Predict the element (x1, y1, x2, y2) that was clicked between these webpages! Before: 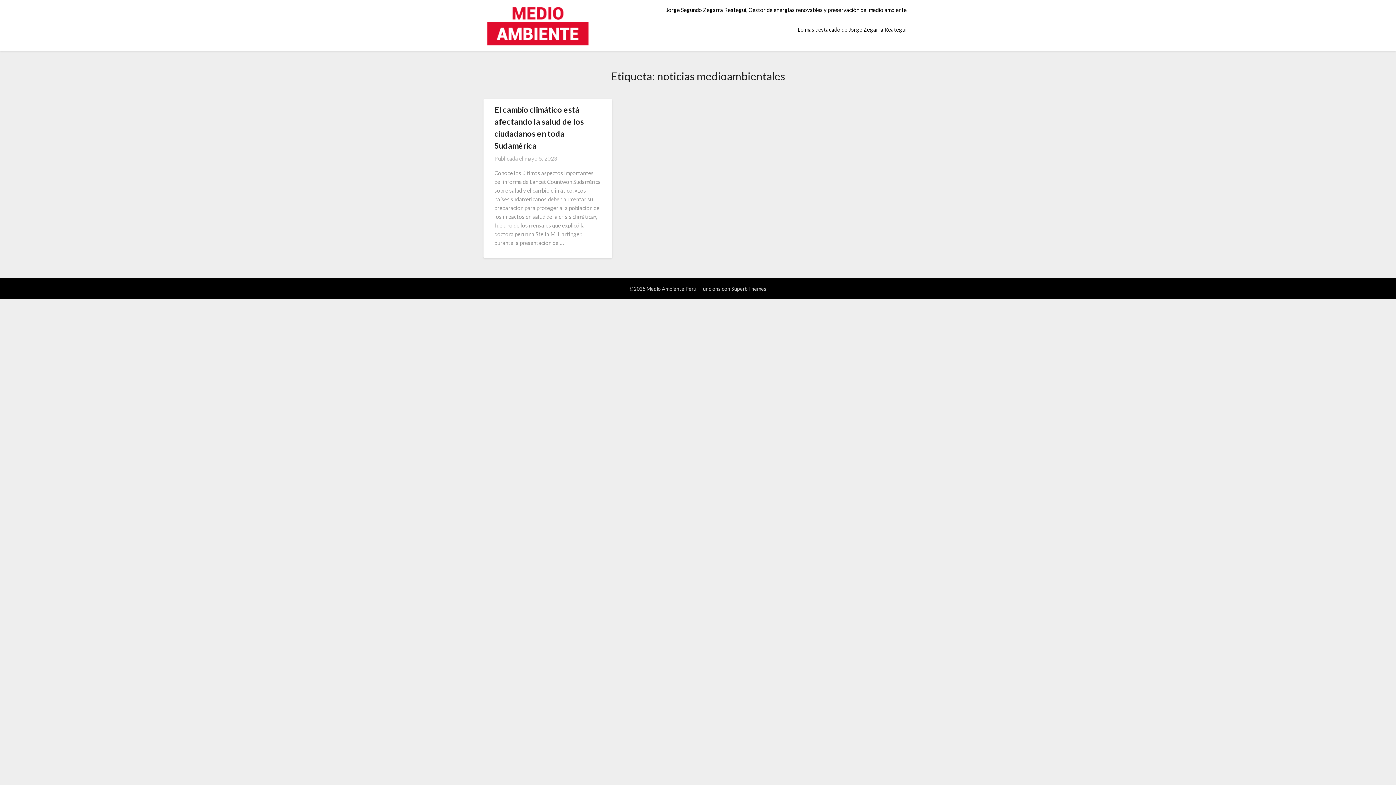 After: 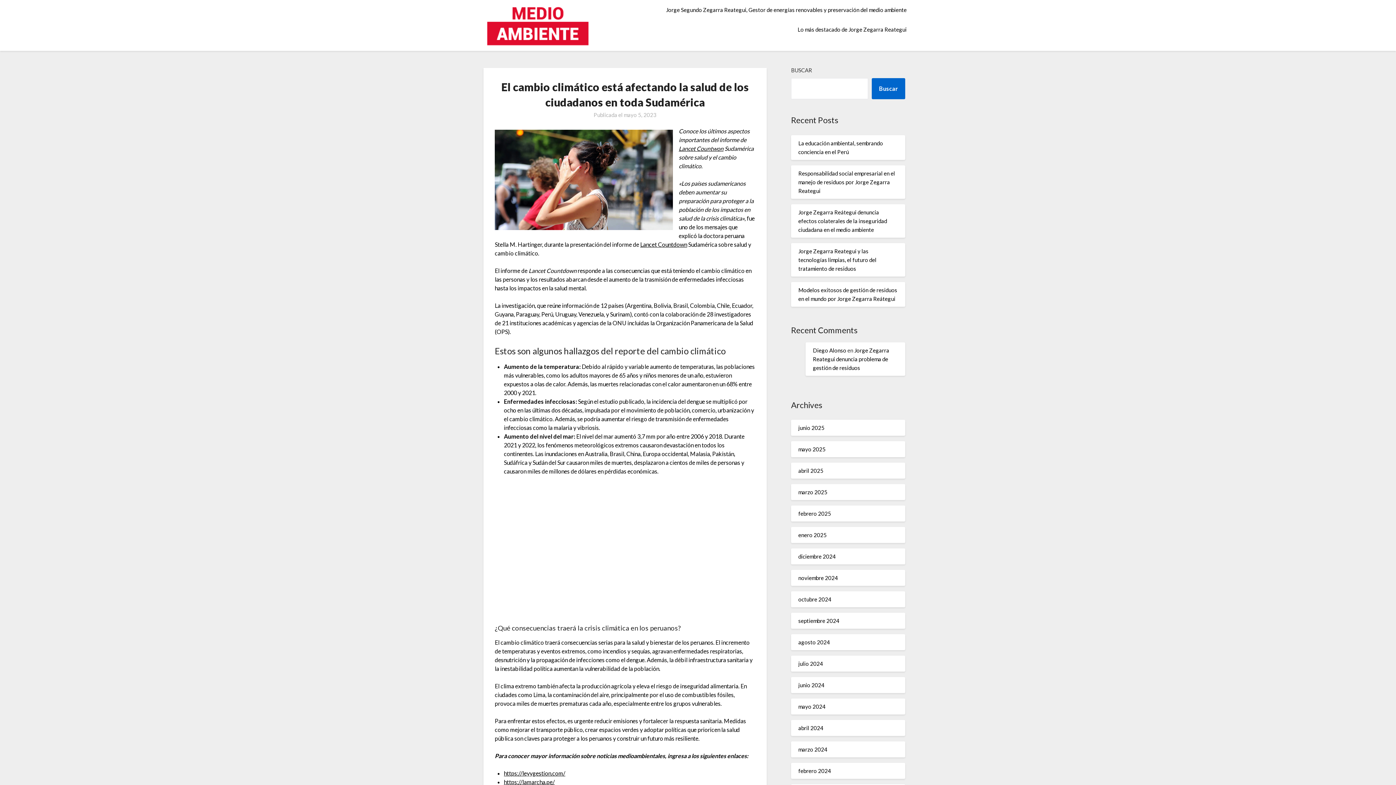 Action: bbox: (524, 155, 557, 161) label: mayo 5, 2023